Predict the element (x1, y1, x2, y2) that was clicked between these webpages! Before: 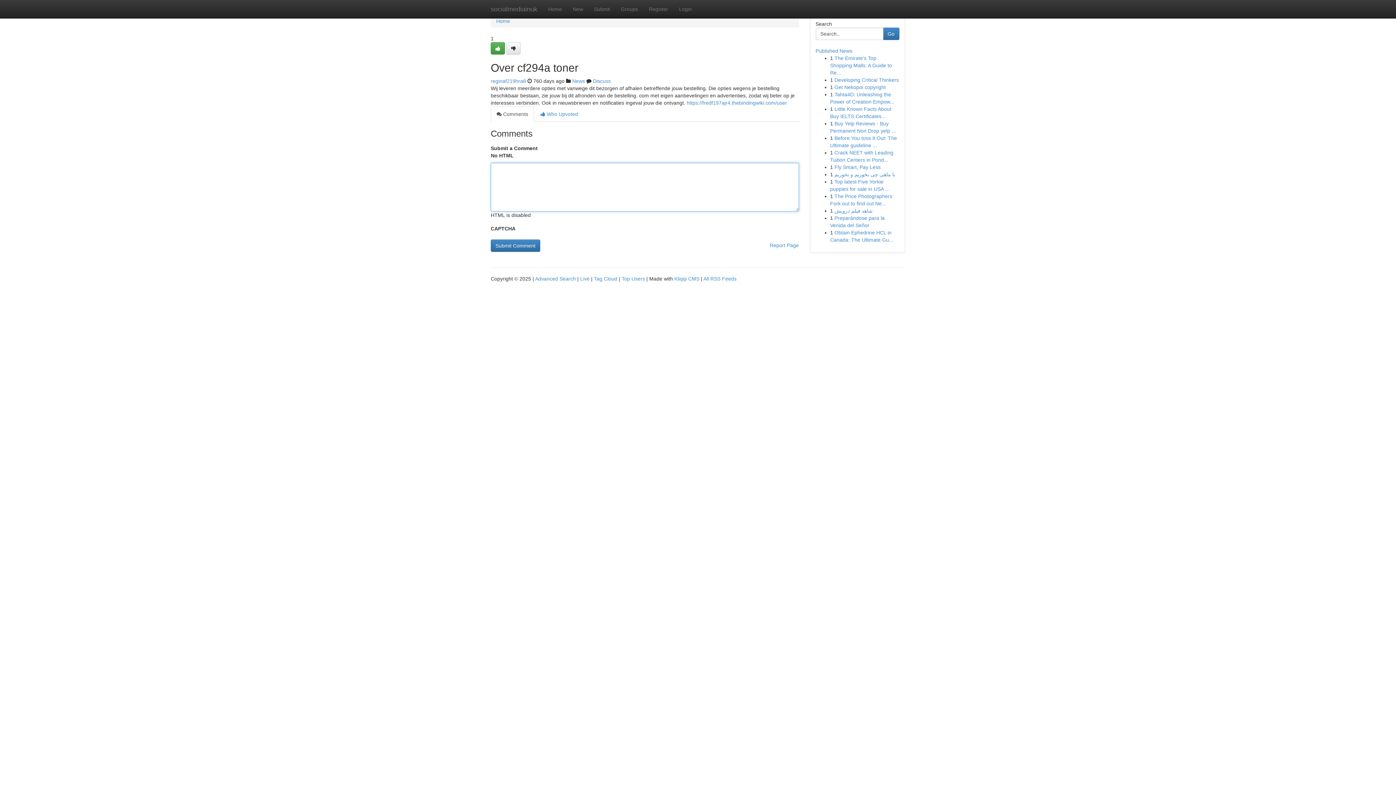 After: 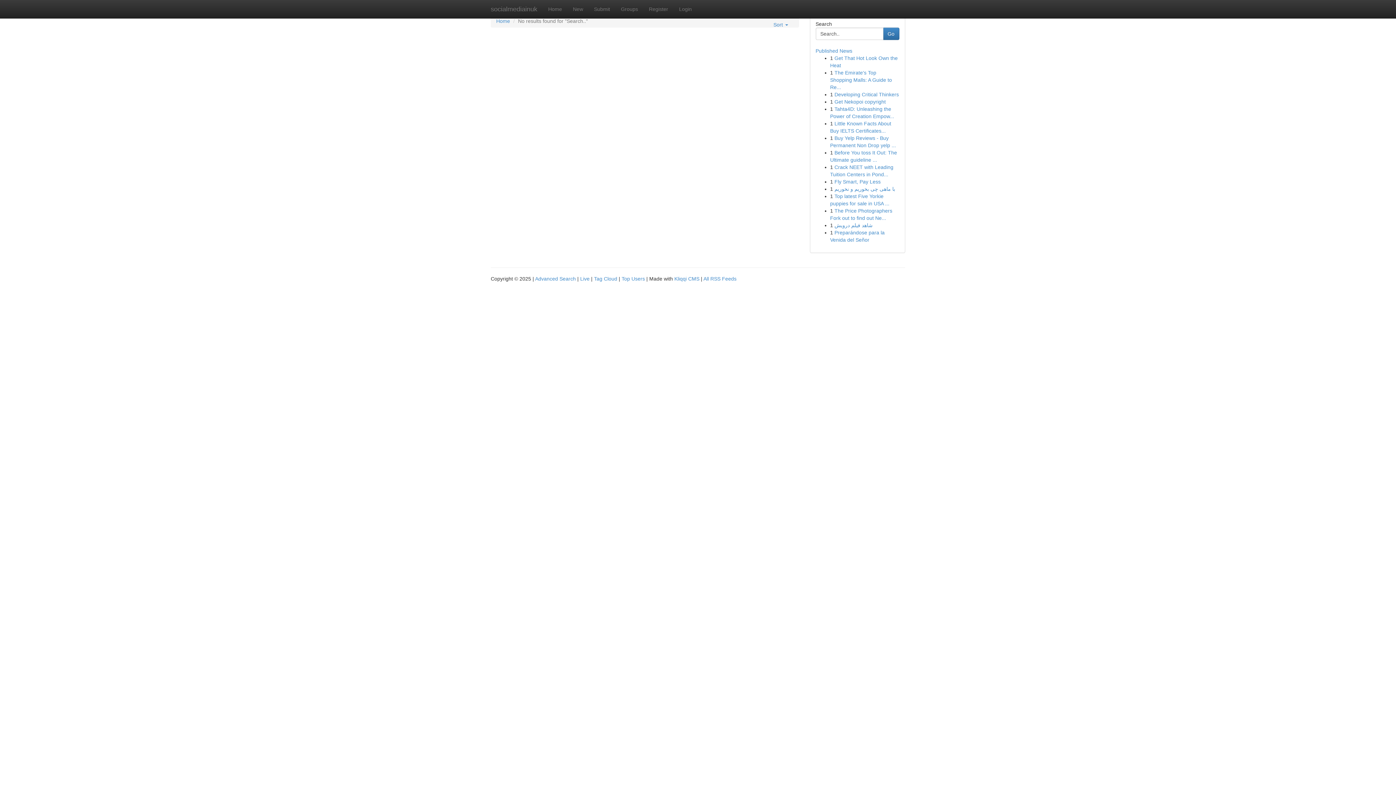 Action: bbox: (883, 27, 899, 40) label: Go